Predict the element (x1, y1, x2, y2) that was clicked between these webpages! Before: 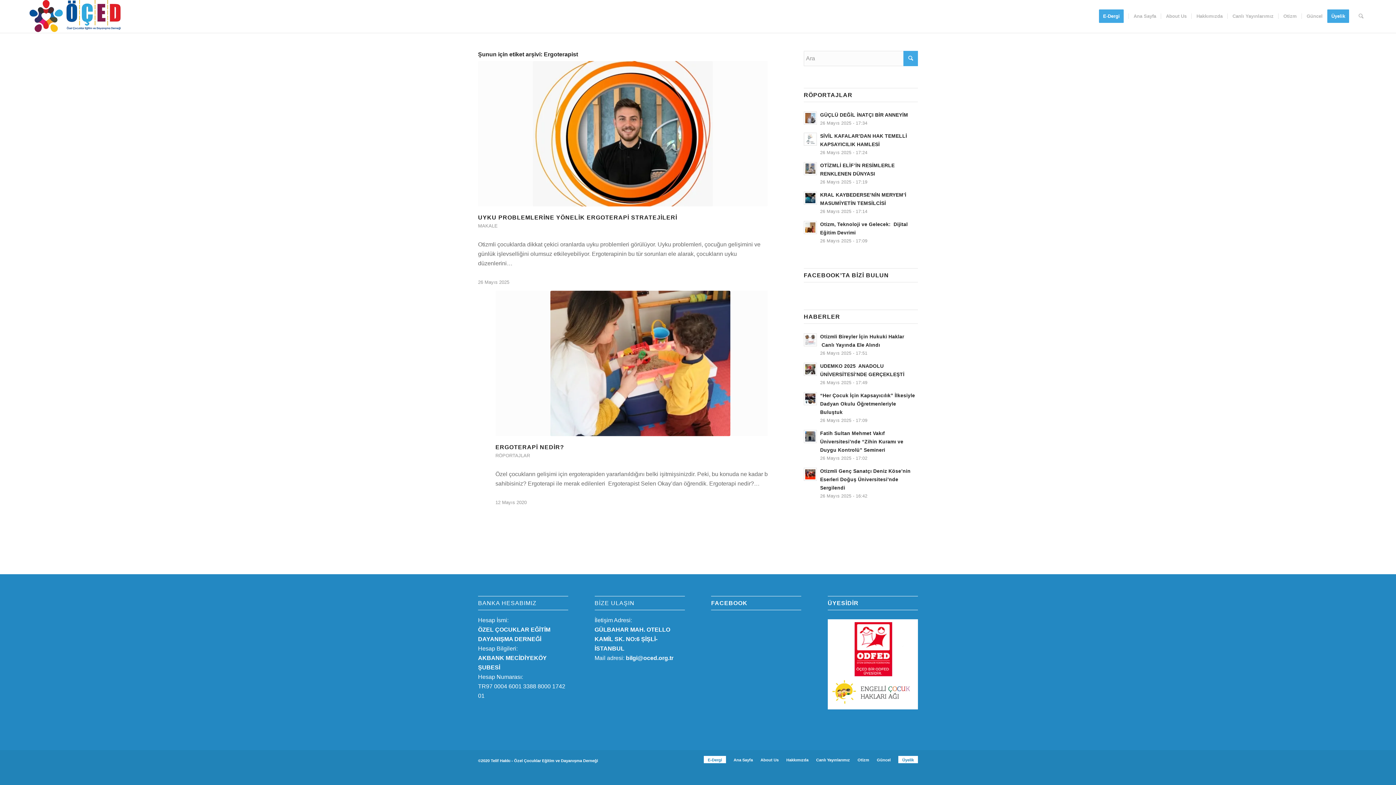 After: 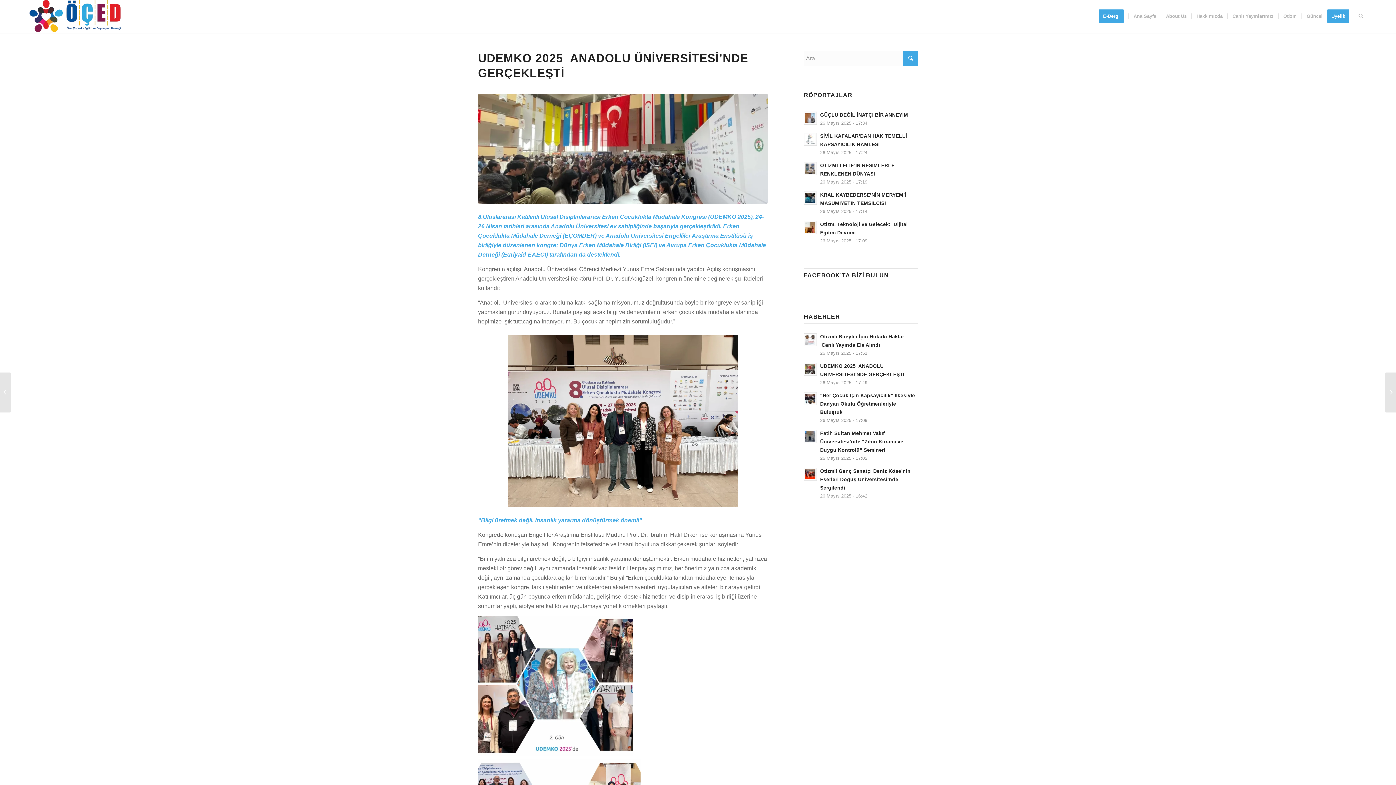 Action: bbox: (804, 361, 918, 387) label: UDEMKO 2025  ANADOLU ÜNİVERSİTESİ’NDE GERÇEKLEŞTİ
26 Mayıs 2025 - 17:49